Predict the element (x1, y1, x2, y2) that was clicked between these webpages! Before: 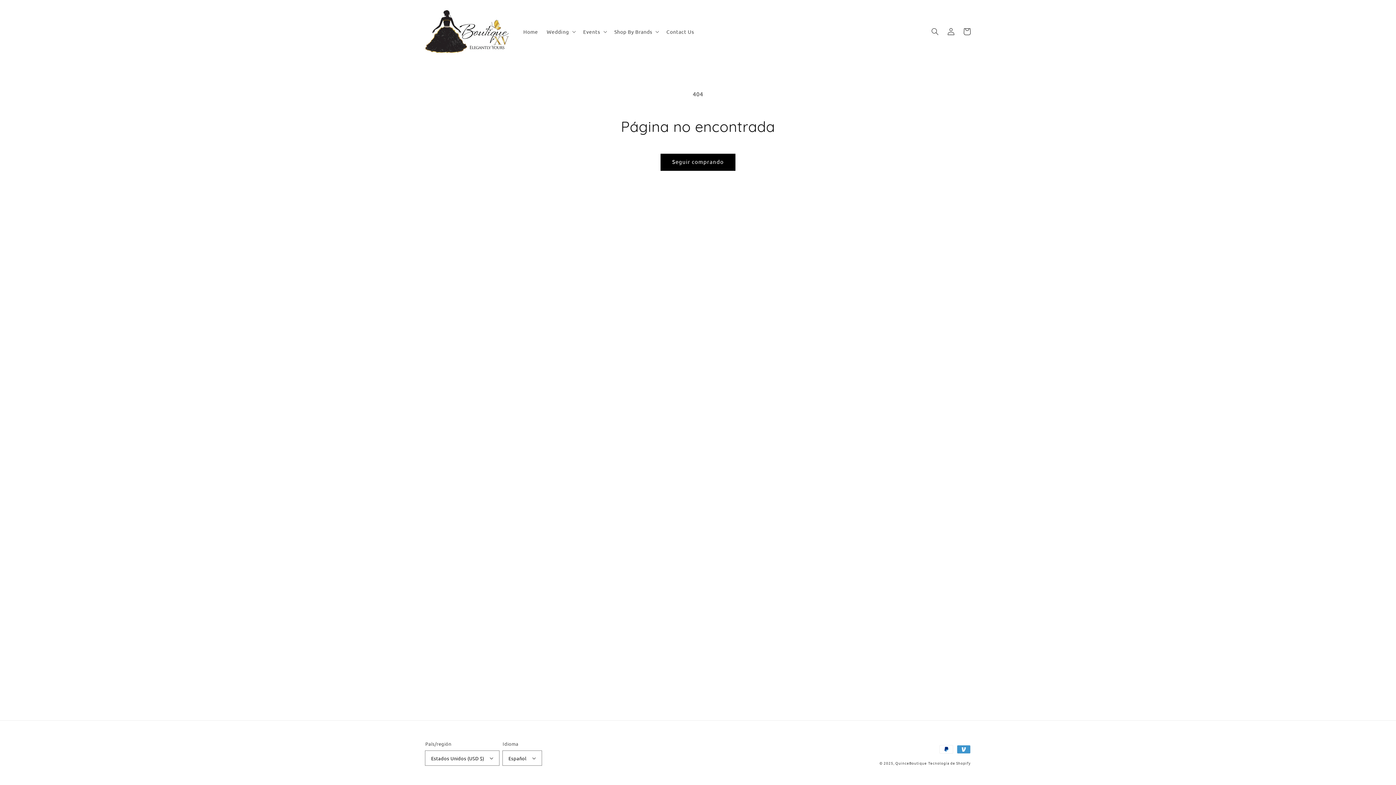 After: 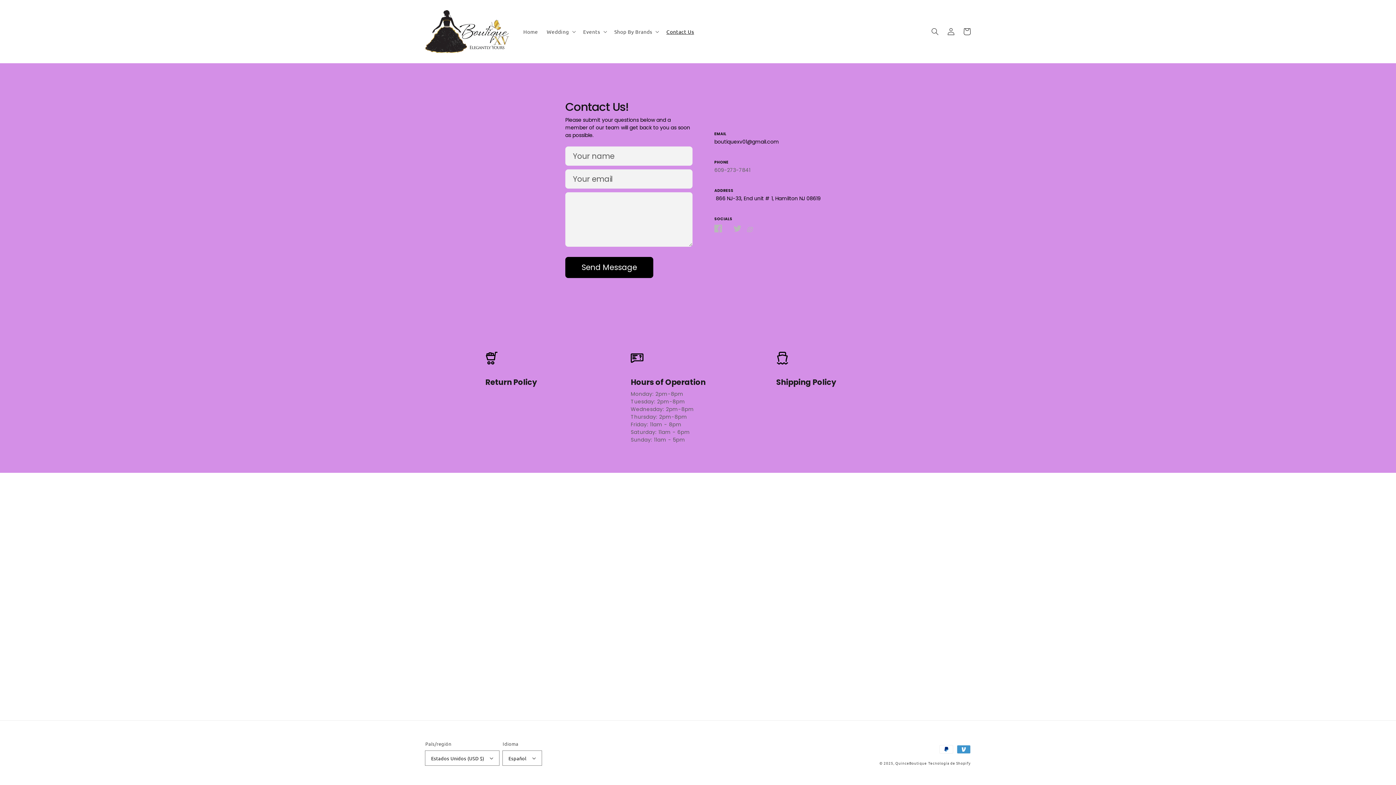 Action: bbox: (662, 23, 698, 39) label: Contact Us